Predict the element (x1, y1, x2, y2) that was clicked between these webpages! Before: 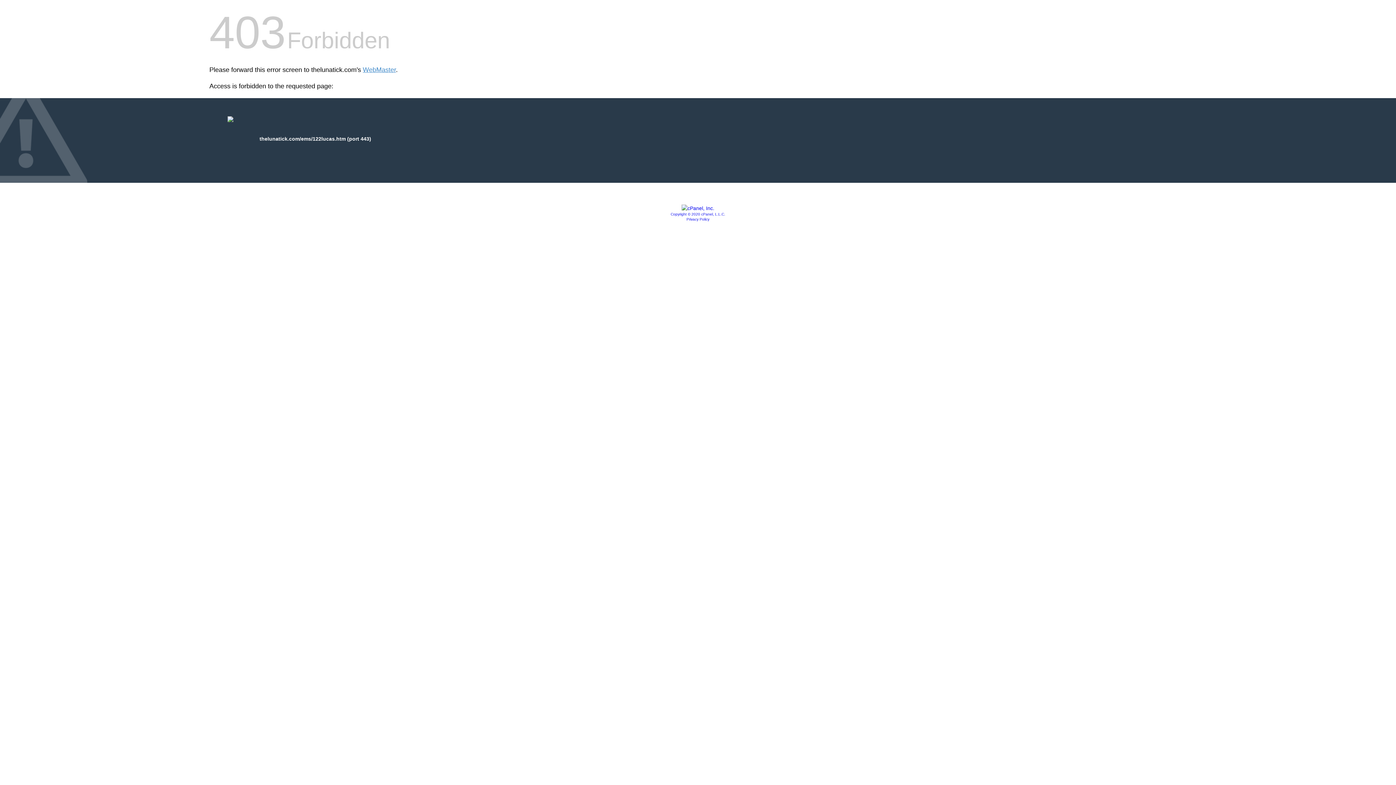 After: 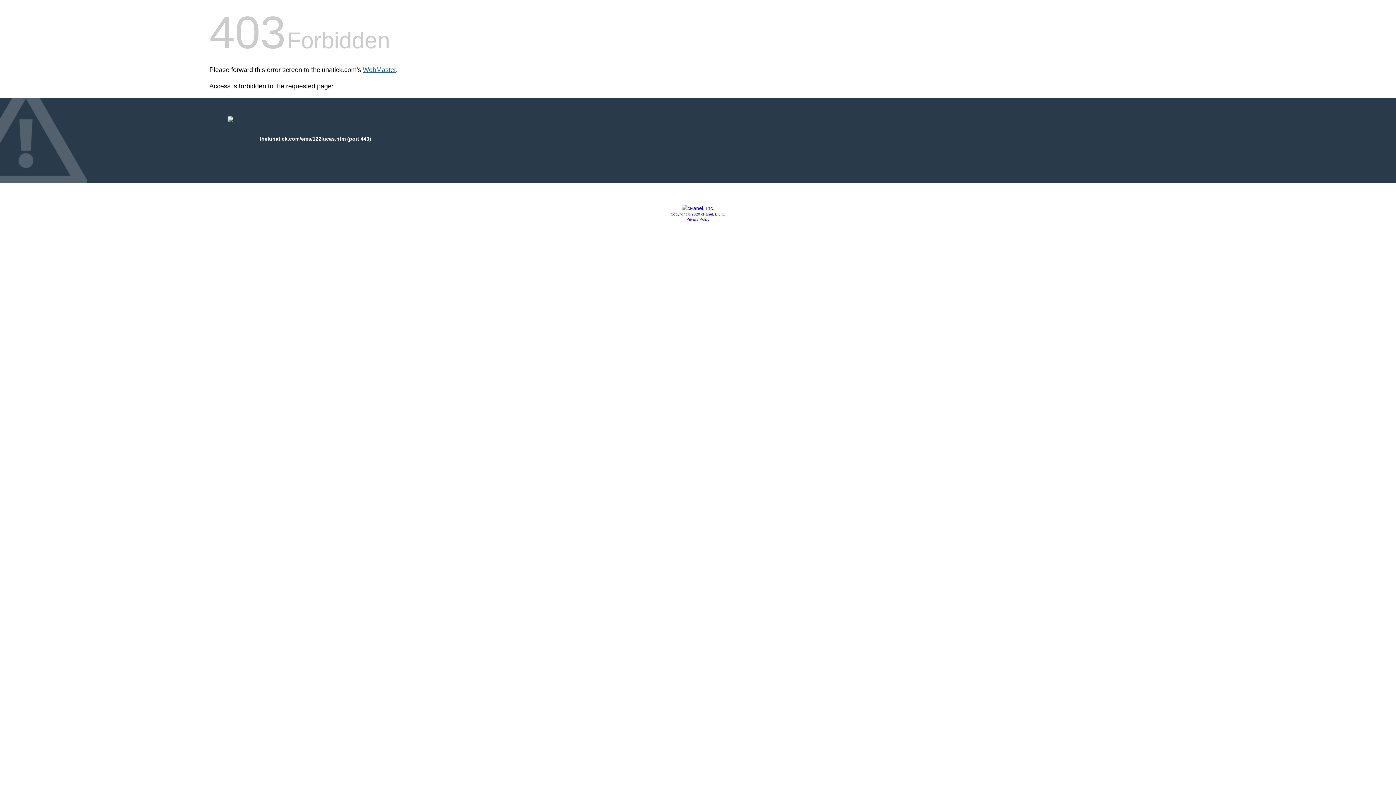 Action: bbox: (362, 66, 396, 73) label: WebMaster